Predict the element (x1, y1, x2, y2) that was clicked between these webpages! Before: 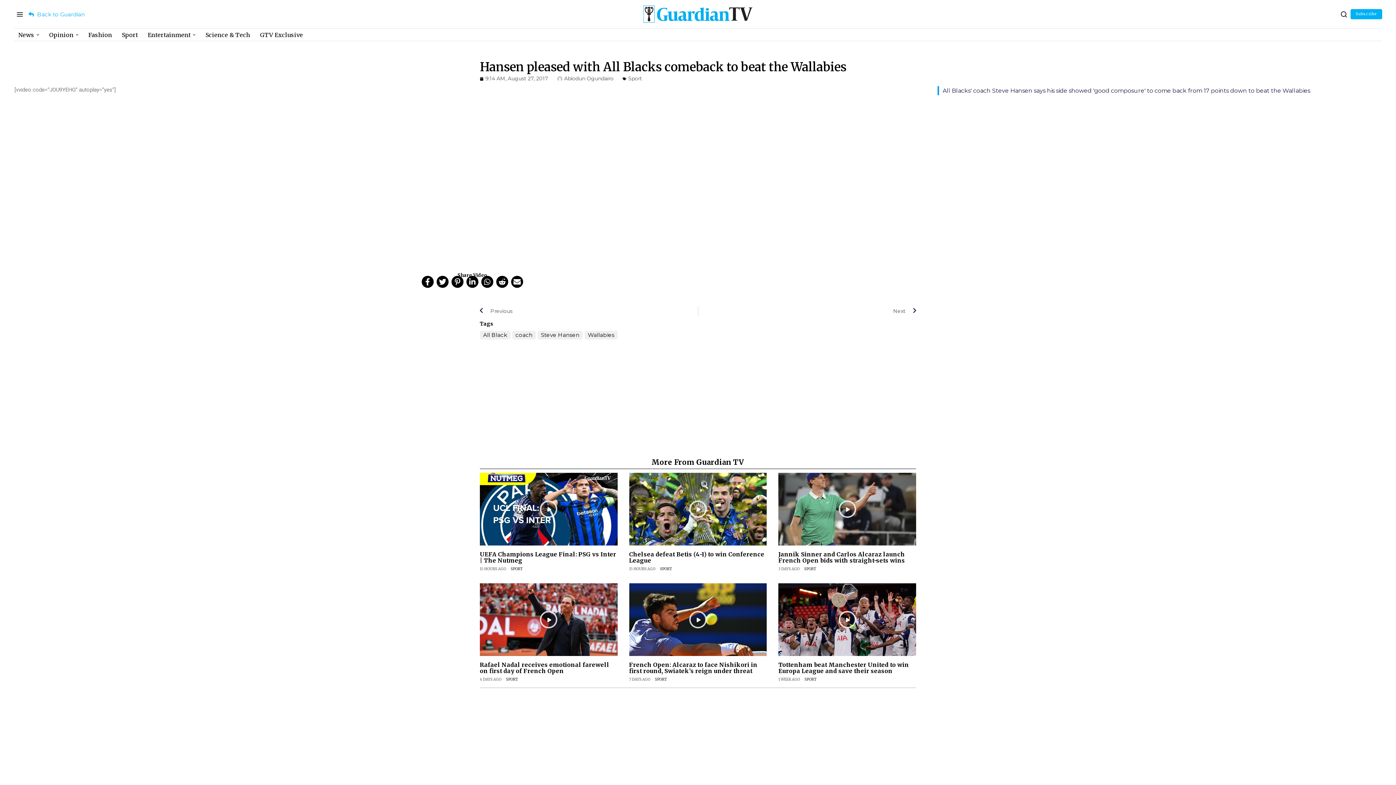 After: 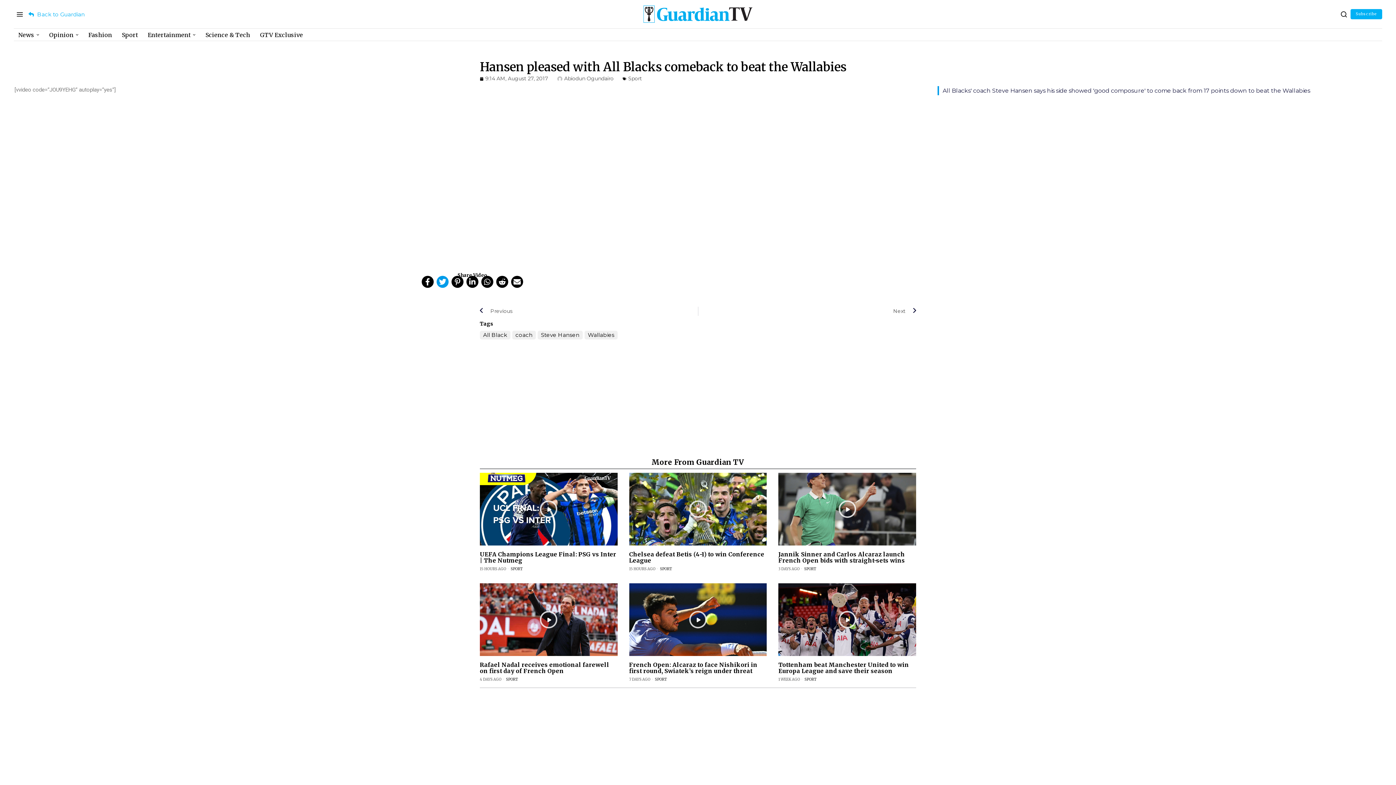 Action: bbox: (436, 276, 448, 288)